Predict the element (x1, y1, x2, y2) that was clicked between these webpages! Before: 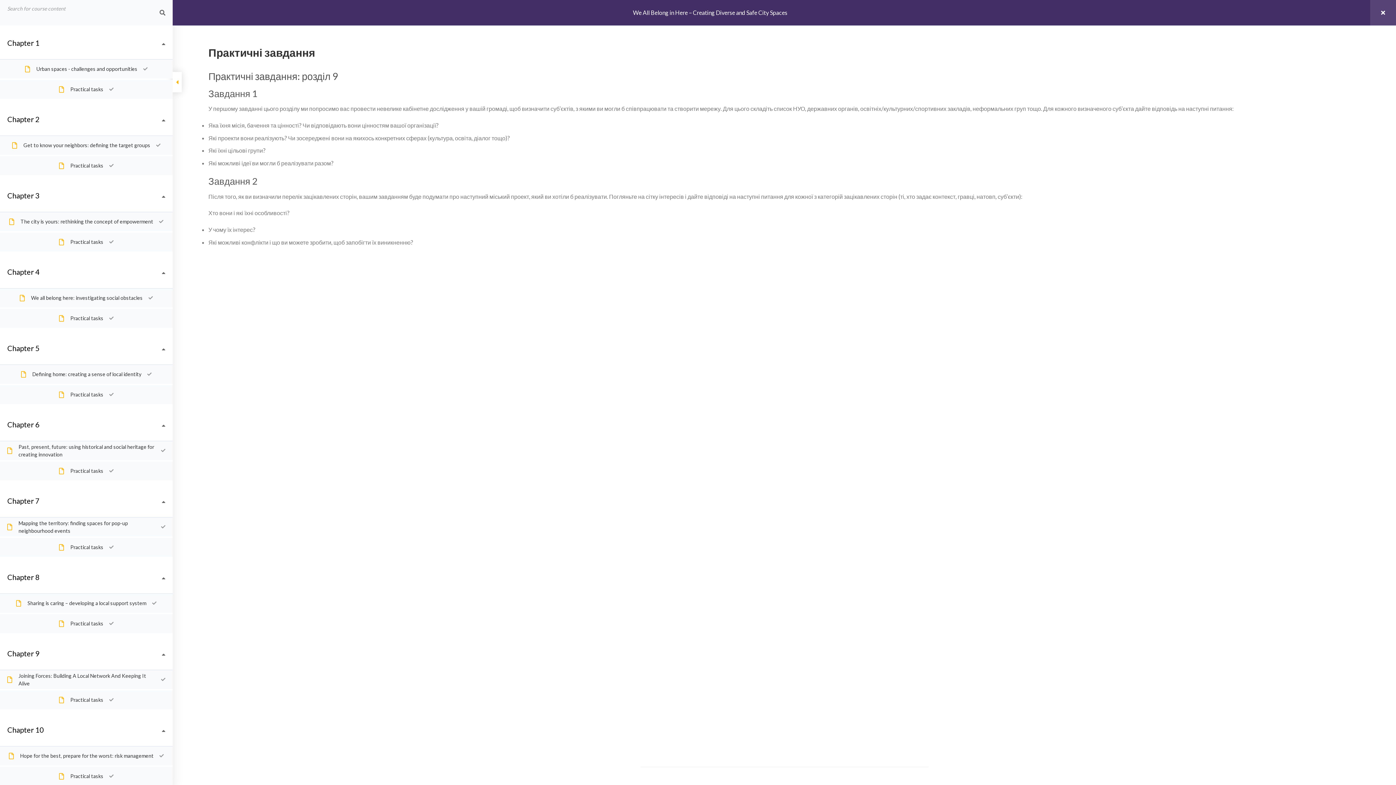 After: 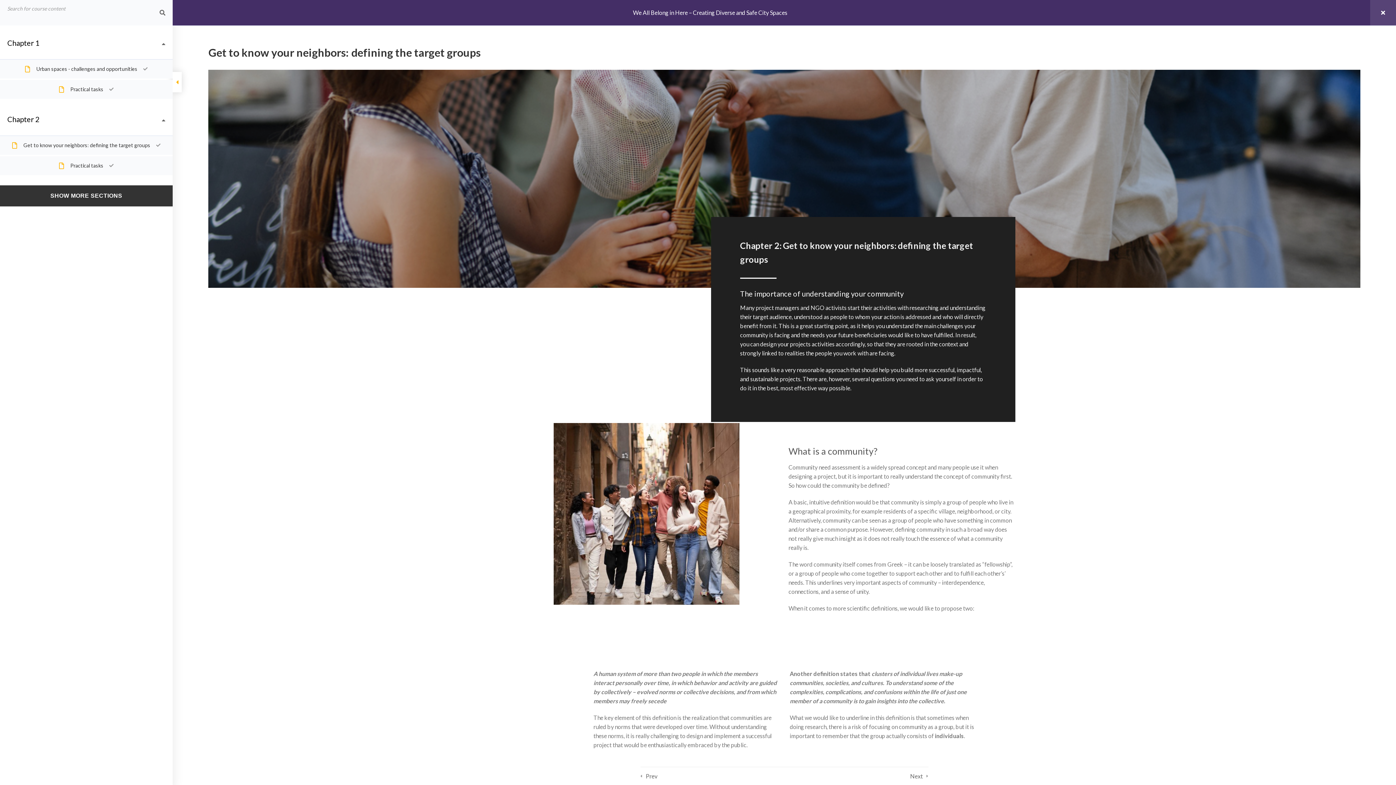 Action: bbox: (12, 137, 160, 153) label: Get to know your neighbors: defining the target groups	